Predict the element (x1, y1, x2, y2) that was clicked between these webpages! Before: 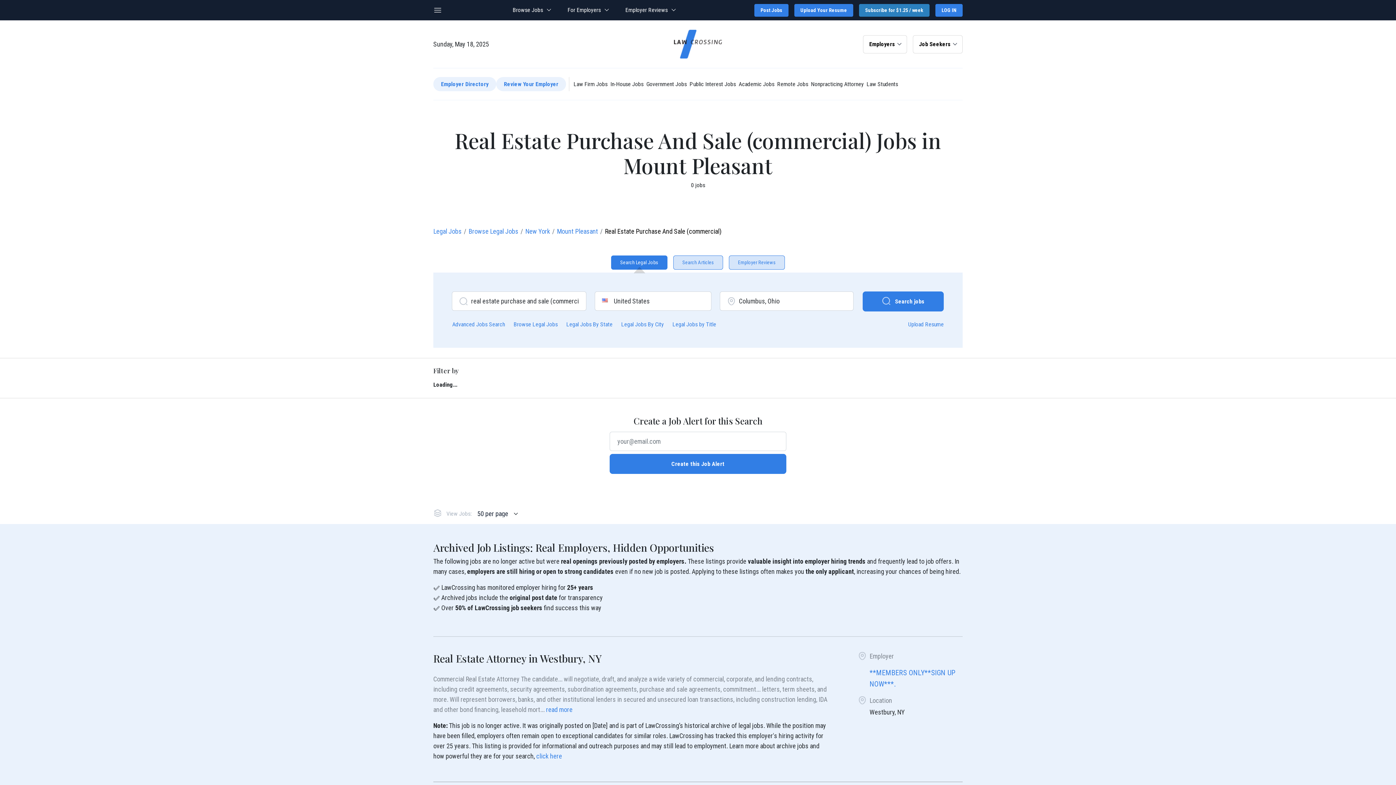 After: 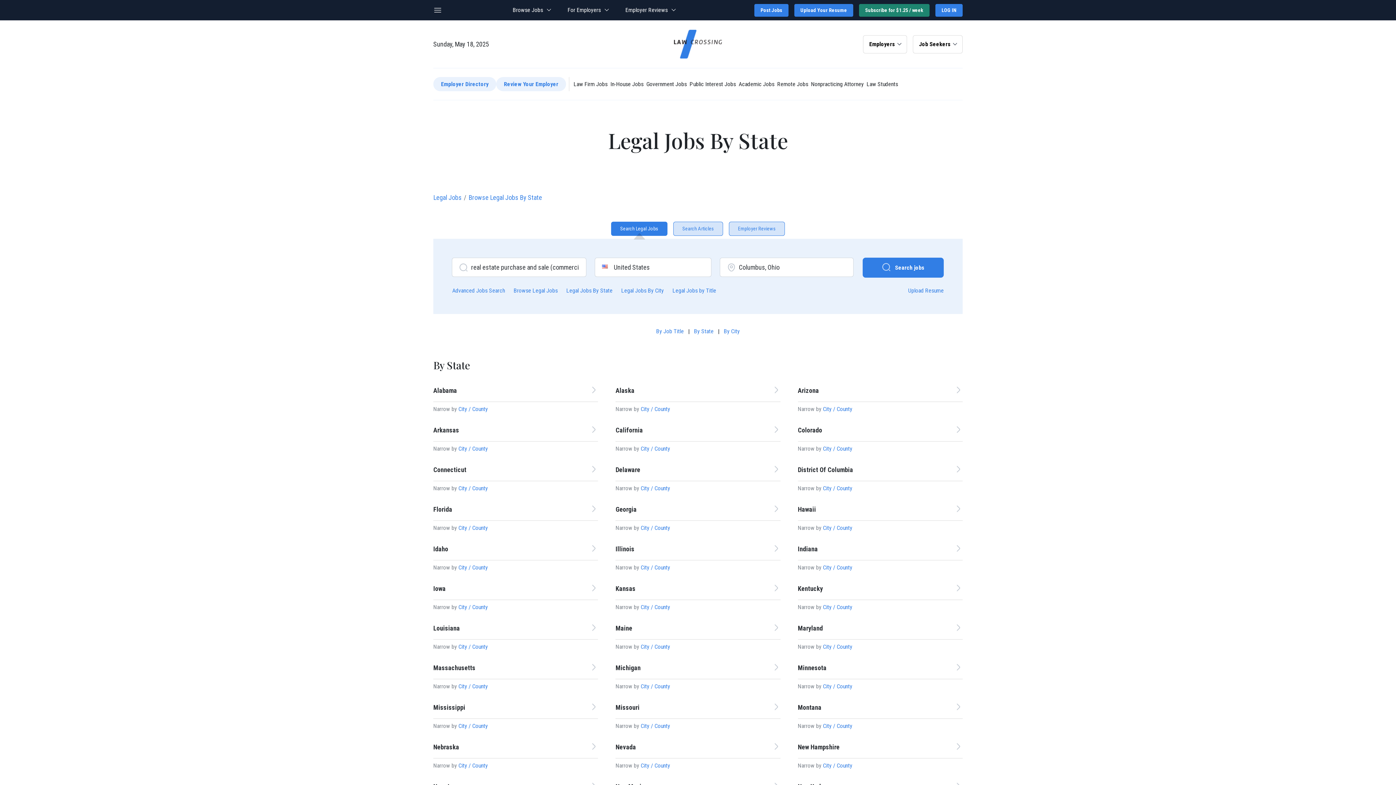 Action: bbox: (566, 321, 612, 328) label: Legal Jobs By State